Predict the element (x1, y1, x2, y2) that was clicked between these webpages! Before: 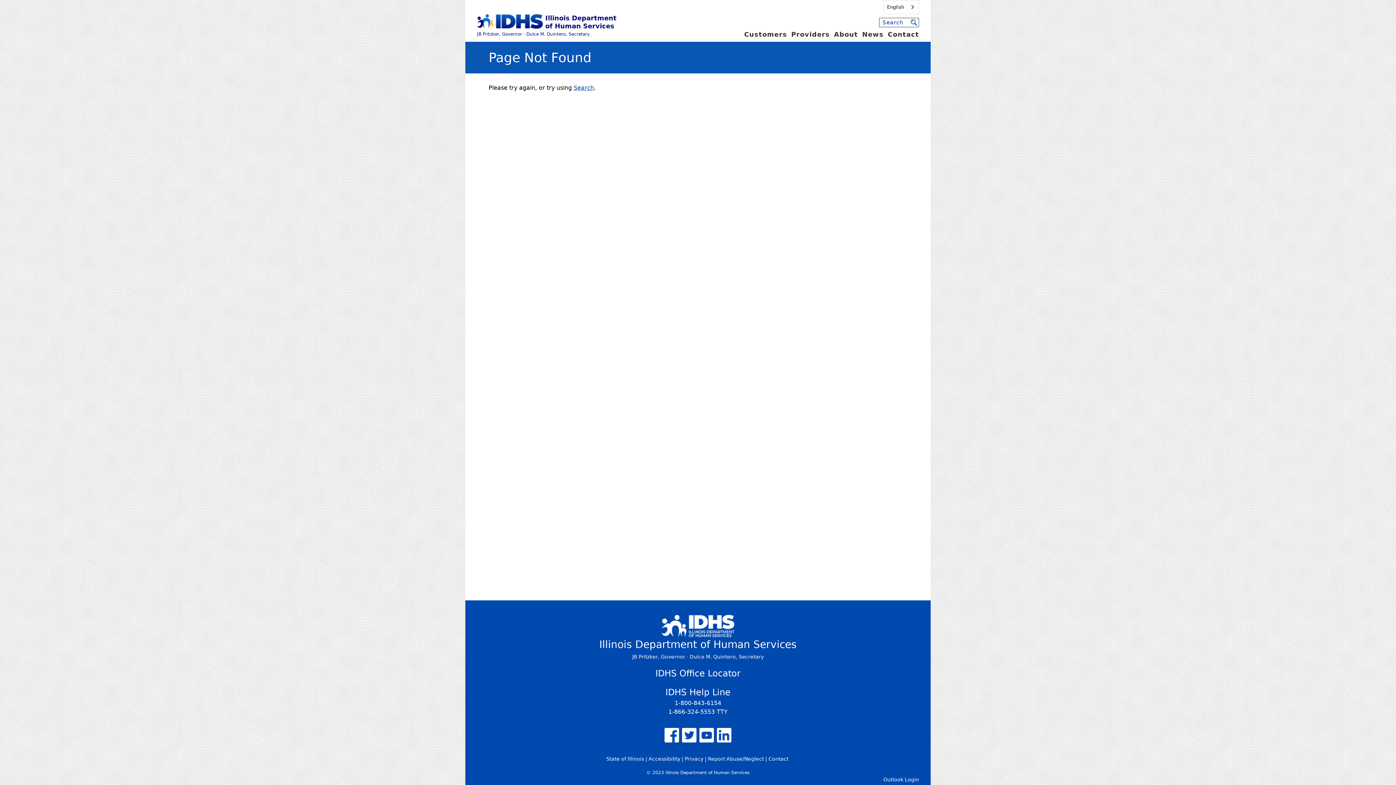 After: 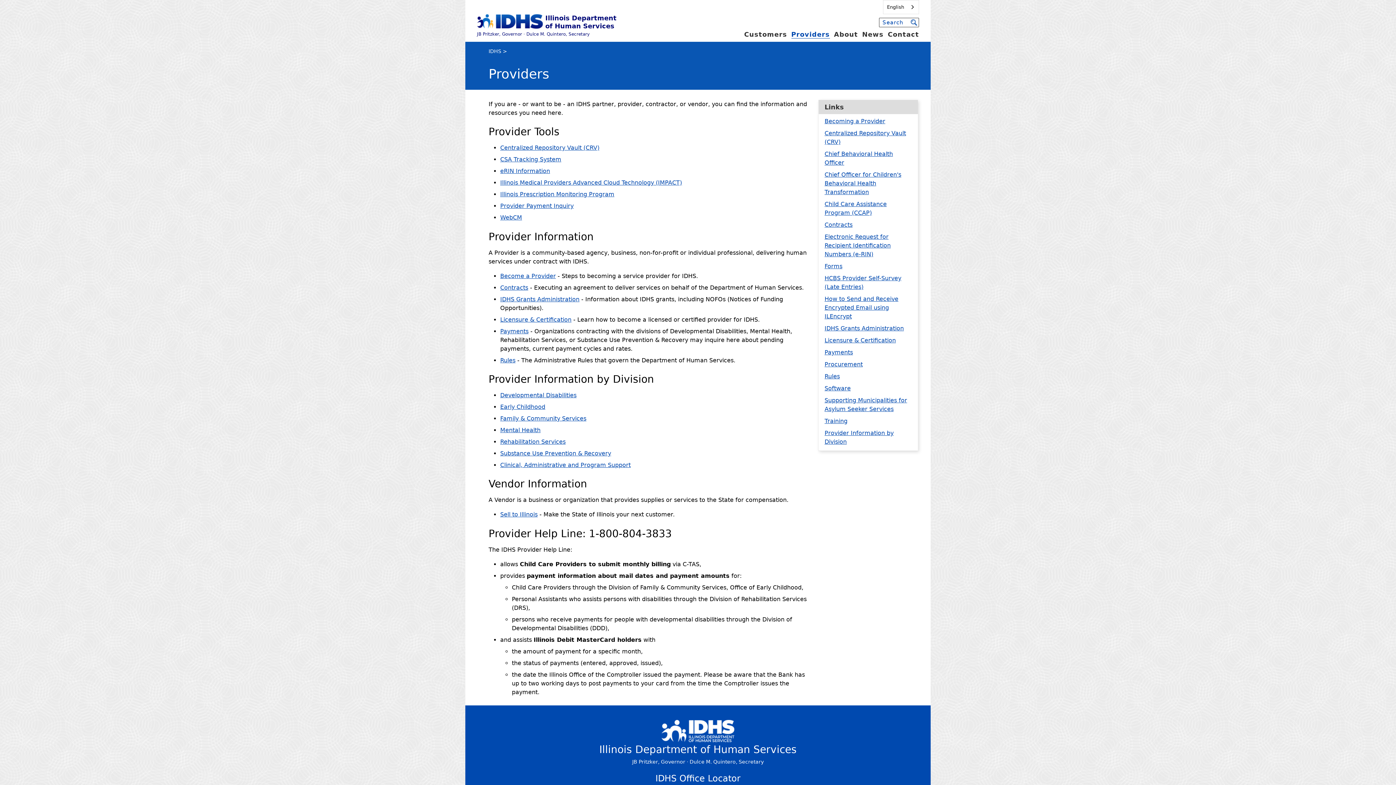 Action: label: Providers bbox: (791, 30, 830, 38)